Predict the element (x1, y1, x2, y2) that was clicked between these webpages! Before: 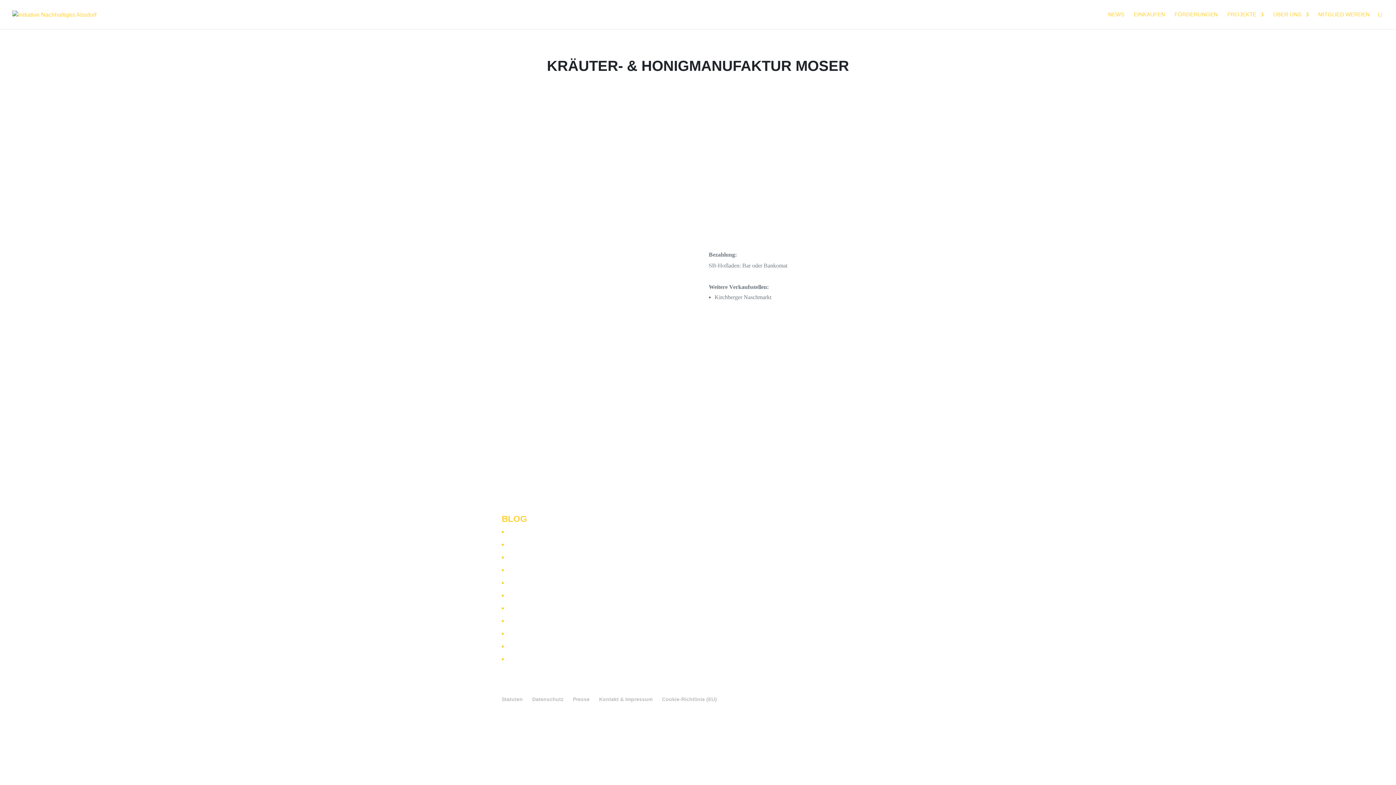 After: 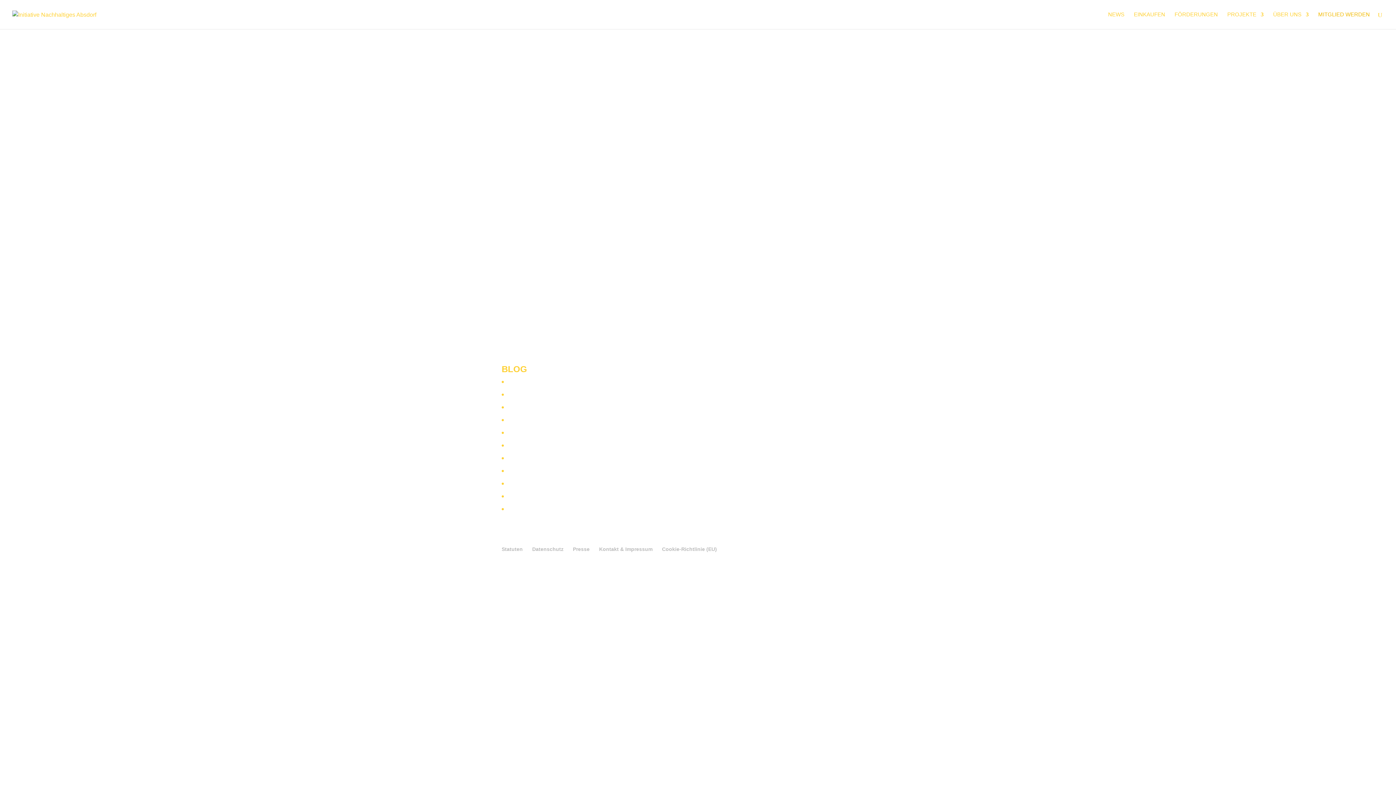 Action: bbox: (1318, 12, 1370, 29) label: MITGLIED WERDEN